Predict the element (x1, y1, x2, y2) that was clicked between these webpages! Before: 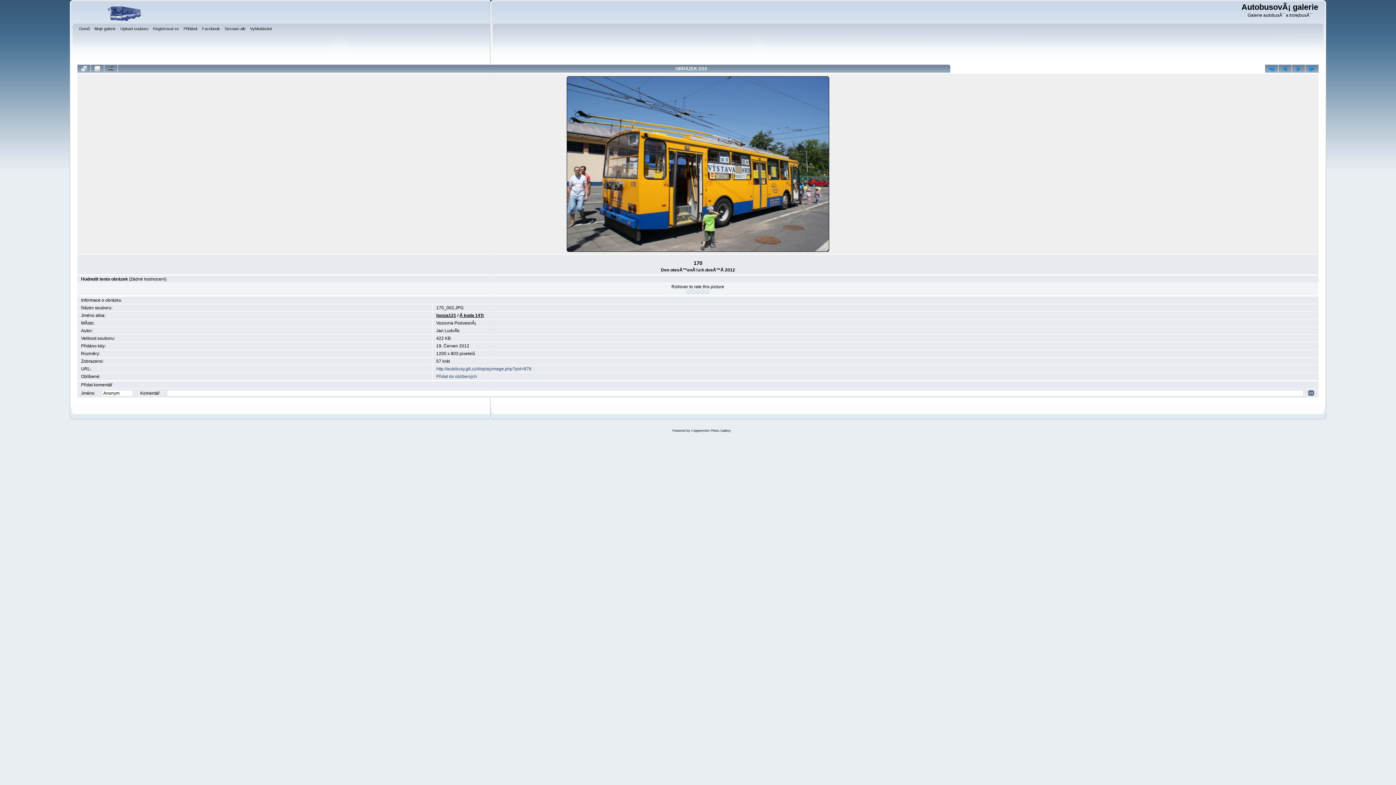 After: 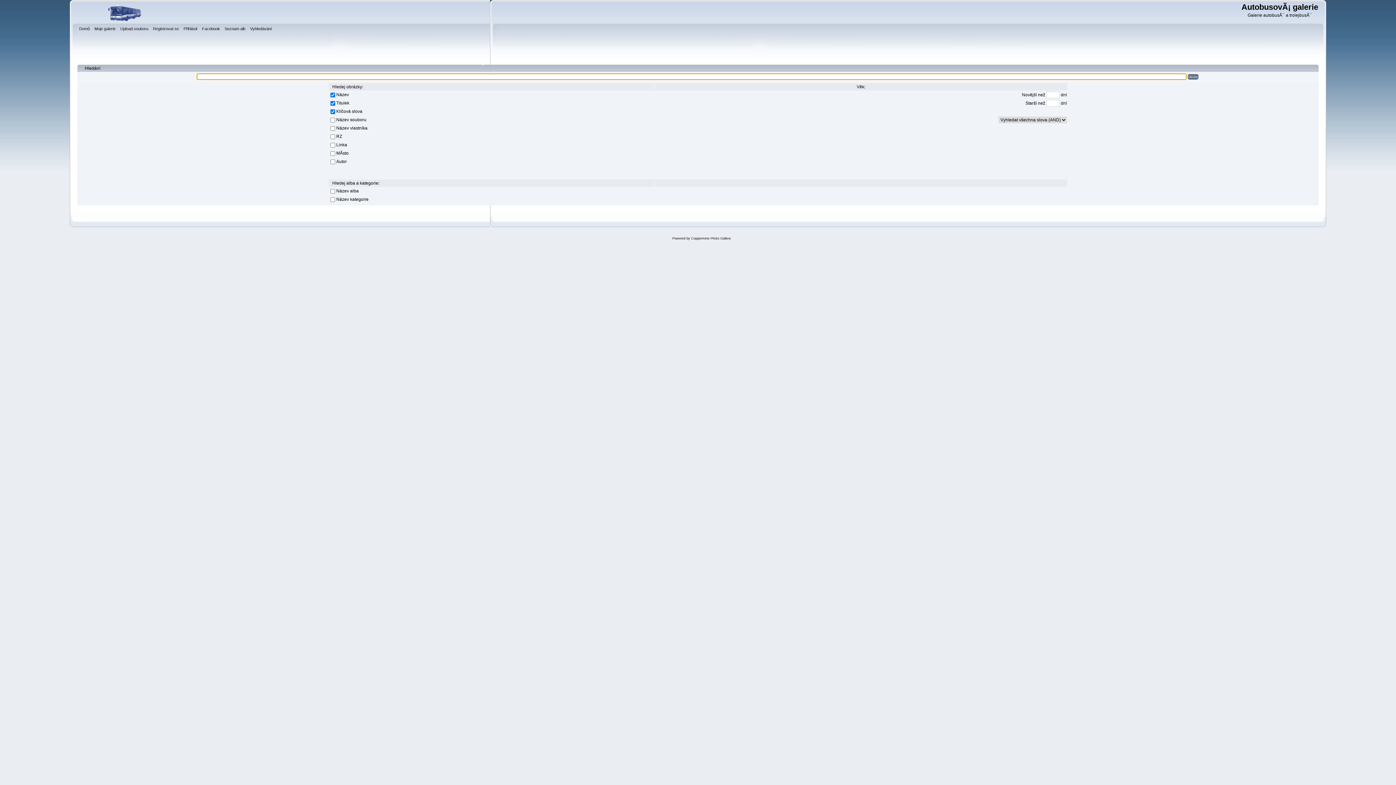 Action: label: Vyhledávání bbox: (250, 25, 273, 33)